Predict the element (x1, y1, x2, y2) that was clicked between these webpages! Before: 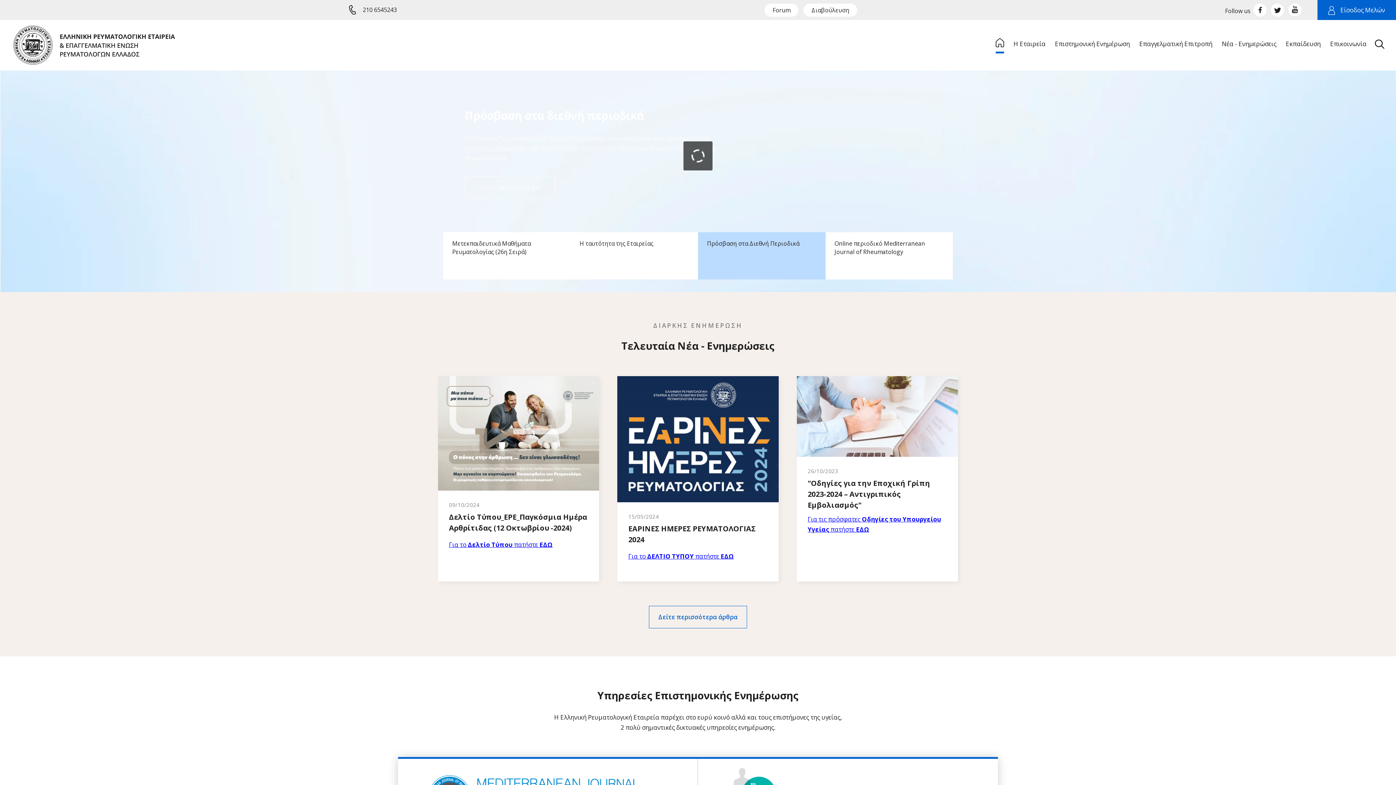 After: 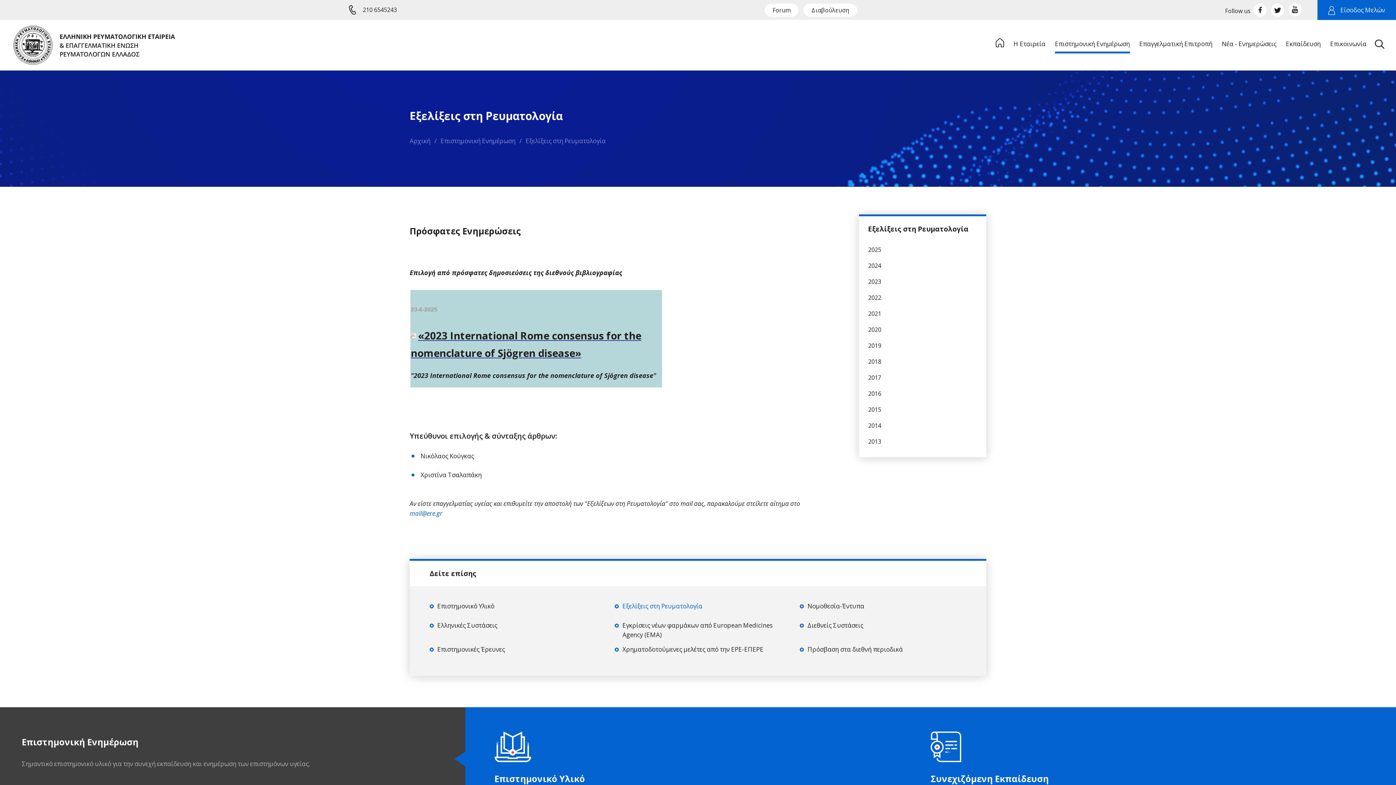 Action: label: Επιστημονική Ενημέρωση bbox: (1055, 36, 1130, 51)